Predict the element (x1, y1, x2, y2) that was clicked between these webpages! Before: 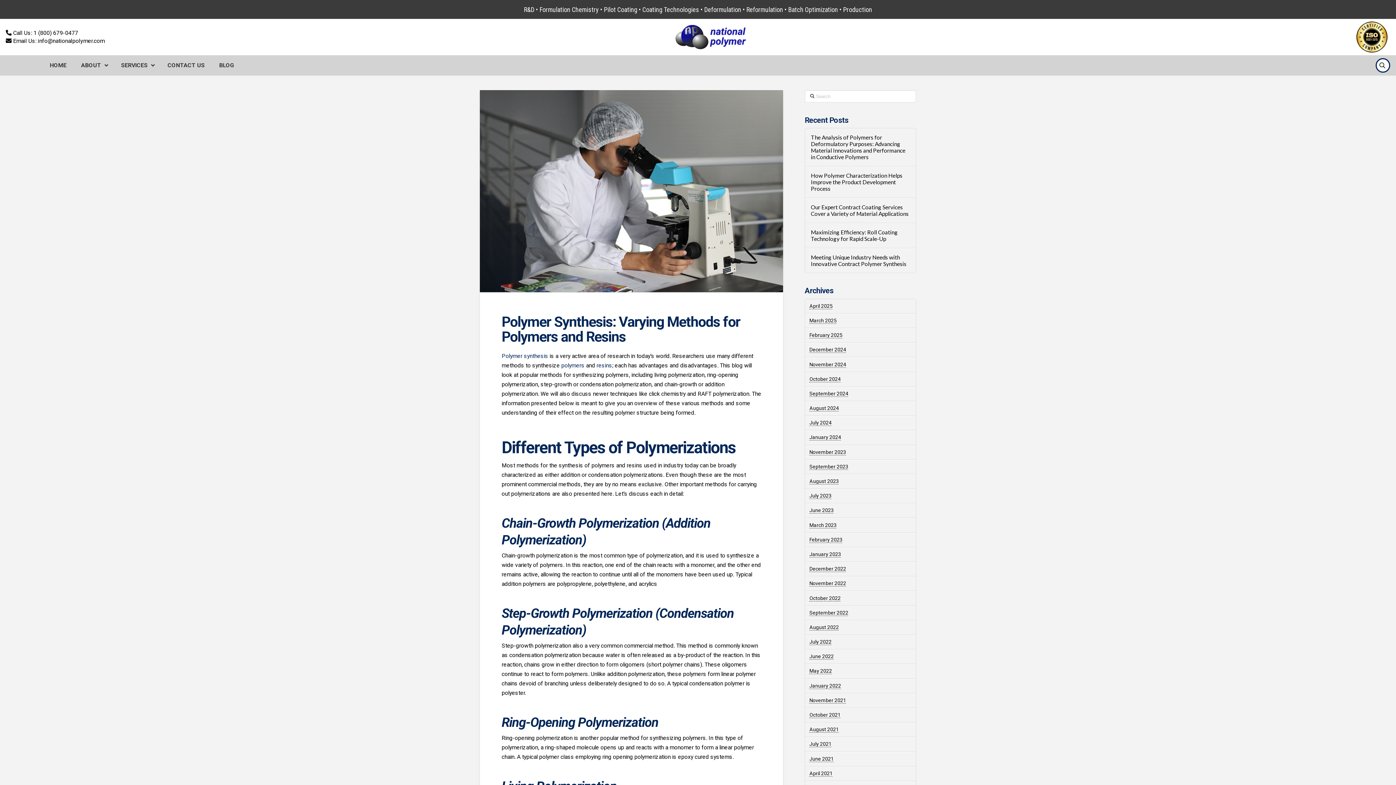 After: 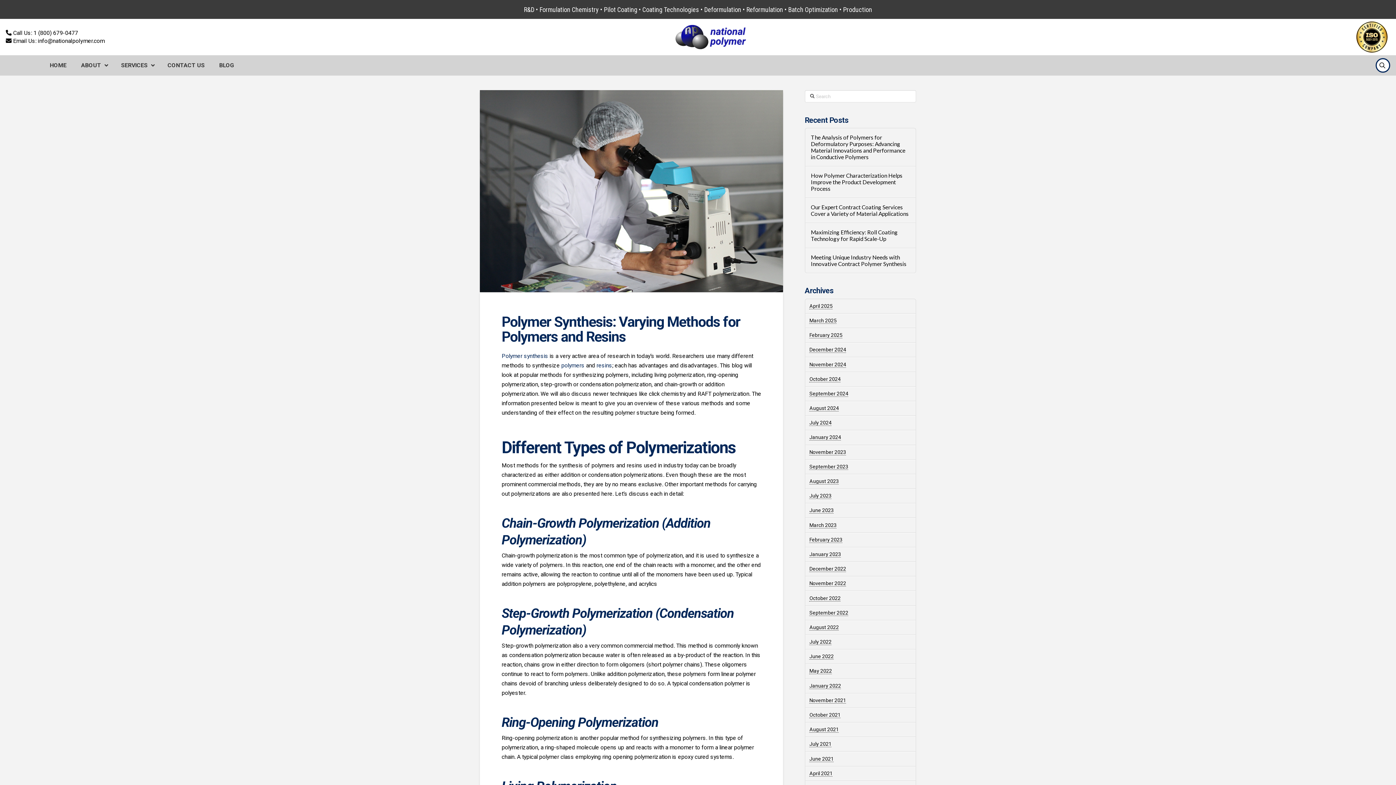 Action: bbox: (37, 37, 104, 44) label: info@nationalpolymer.com